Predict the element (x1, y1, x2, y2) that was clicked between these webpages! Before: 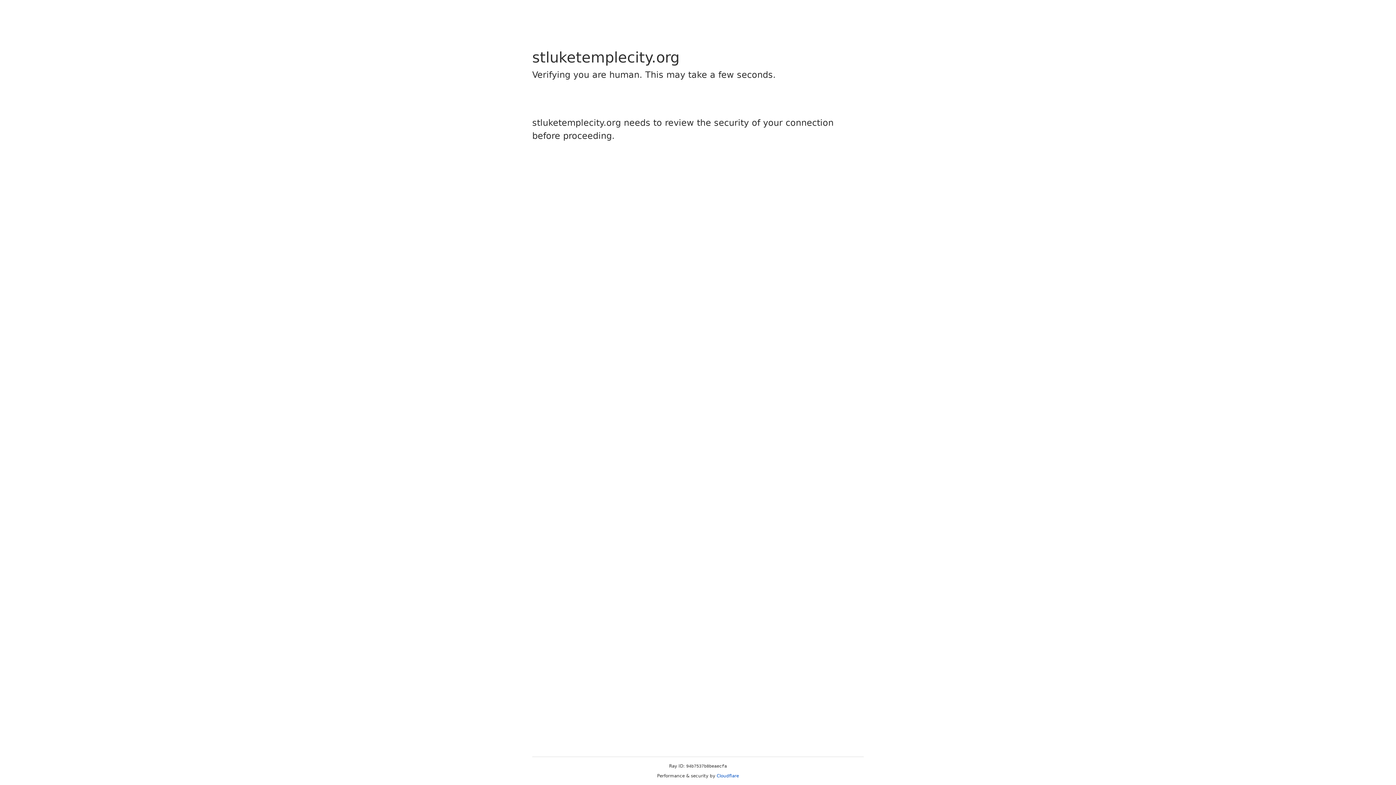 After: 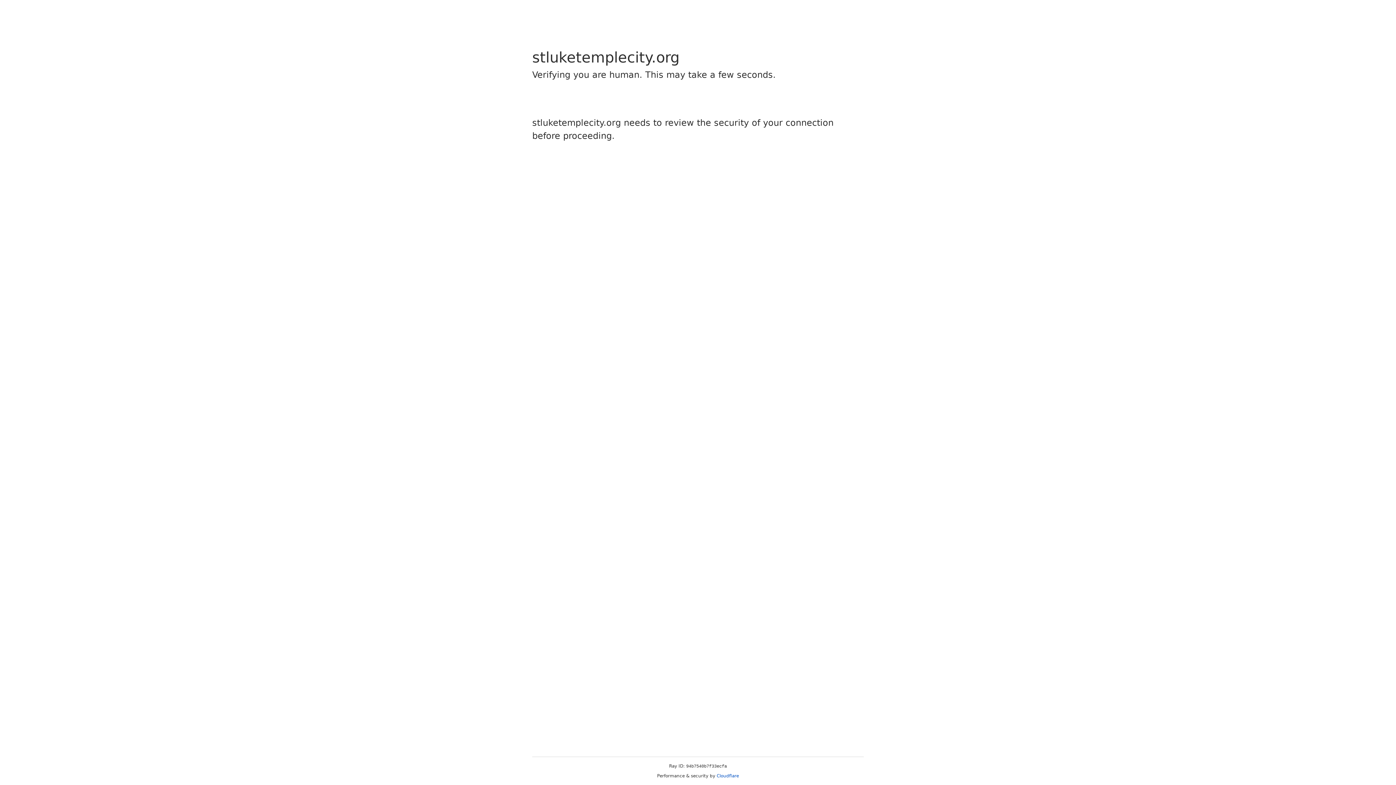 Action: bbox: (716, 773, 739, 778) label: Cloudflare